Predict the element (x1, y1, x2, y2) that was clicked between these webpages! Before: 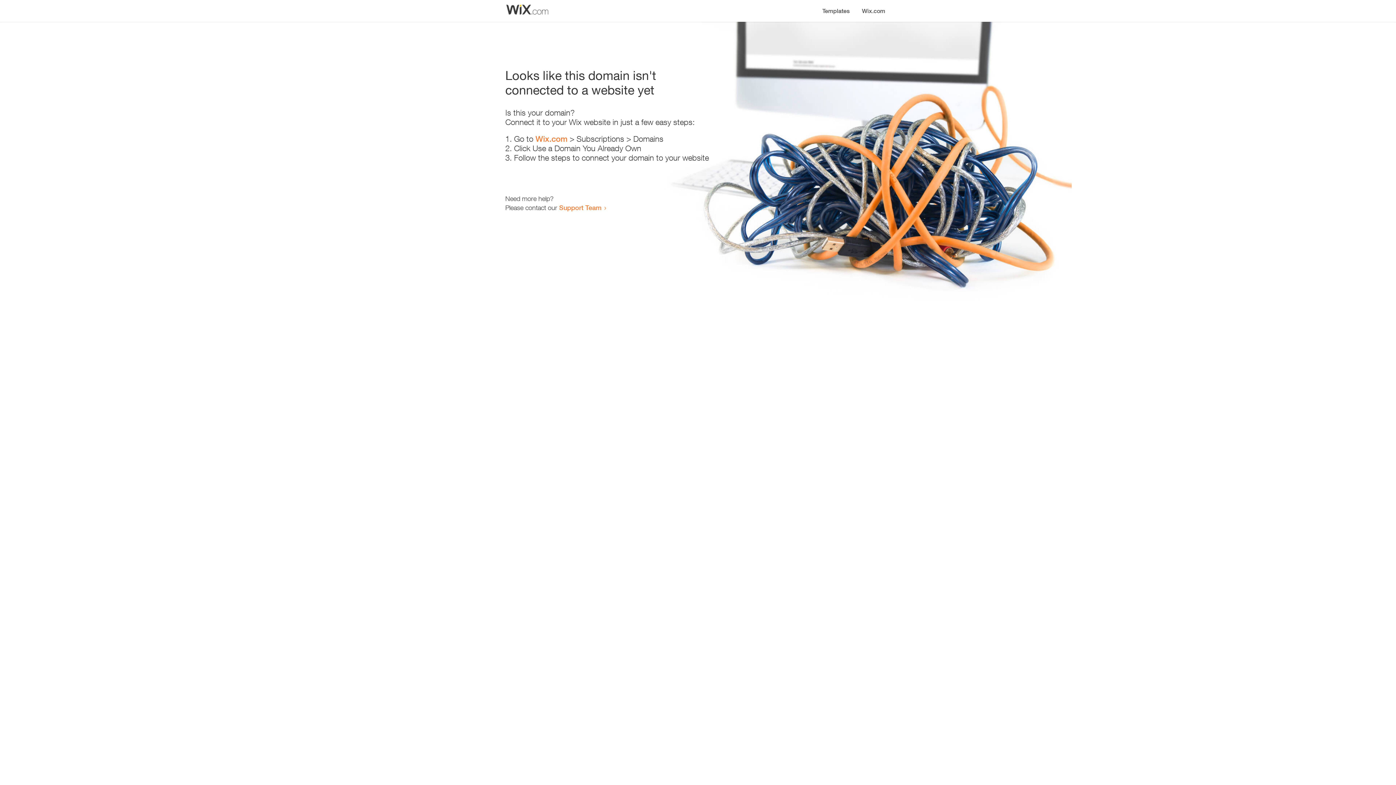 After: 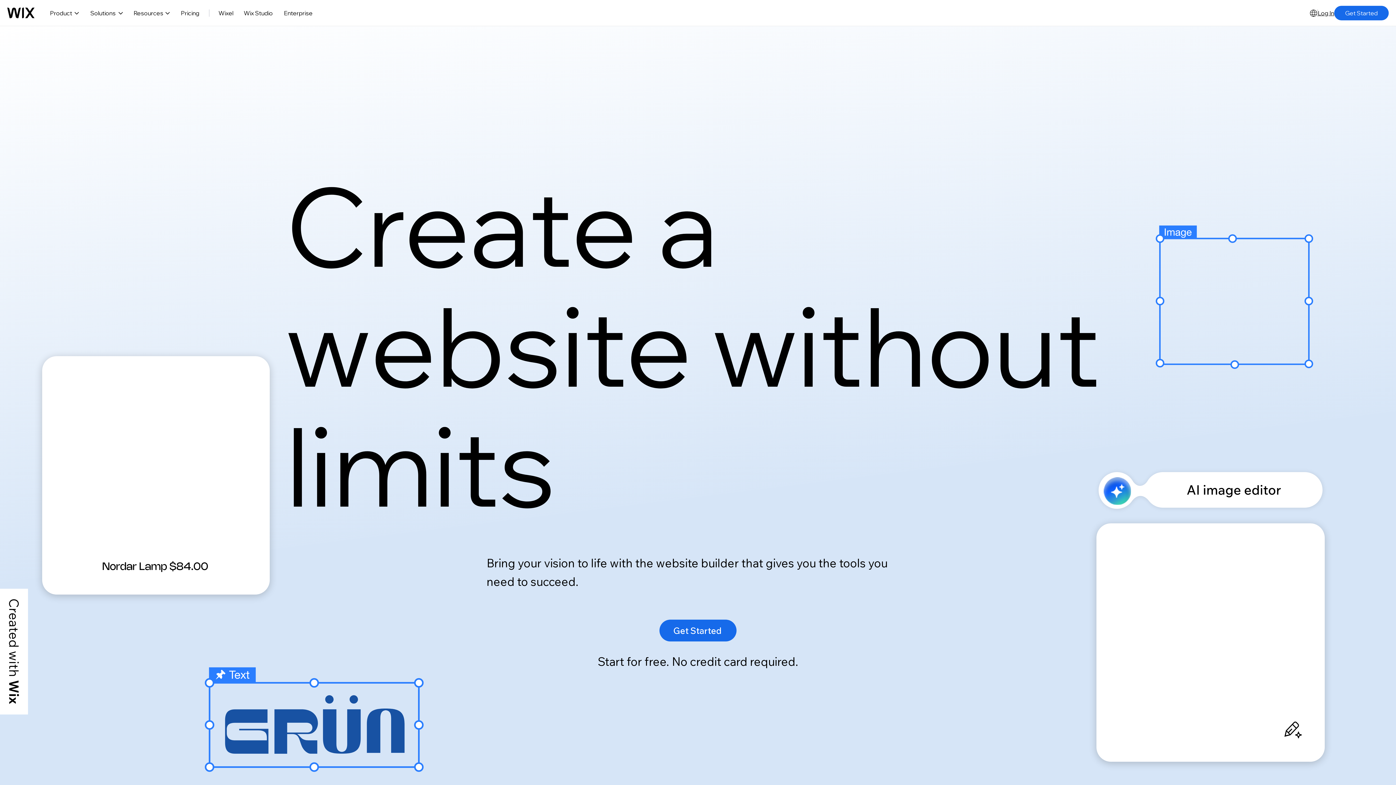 Action: bbox: (535, 134, 567, 143) label: Wix.com